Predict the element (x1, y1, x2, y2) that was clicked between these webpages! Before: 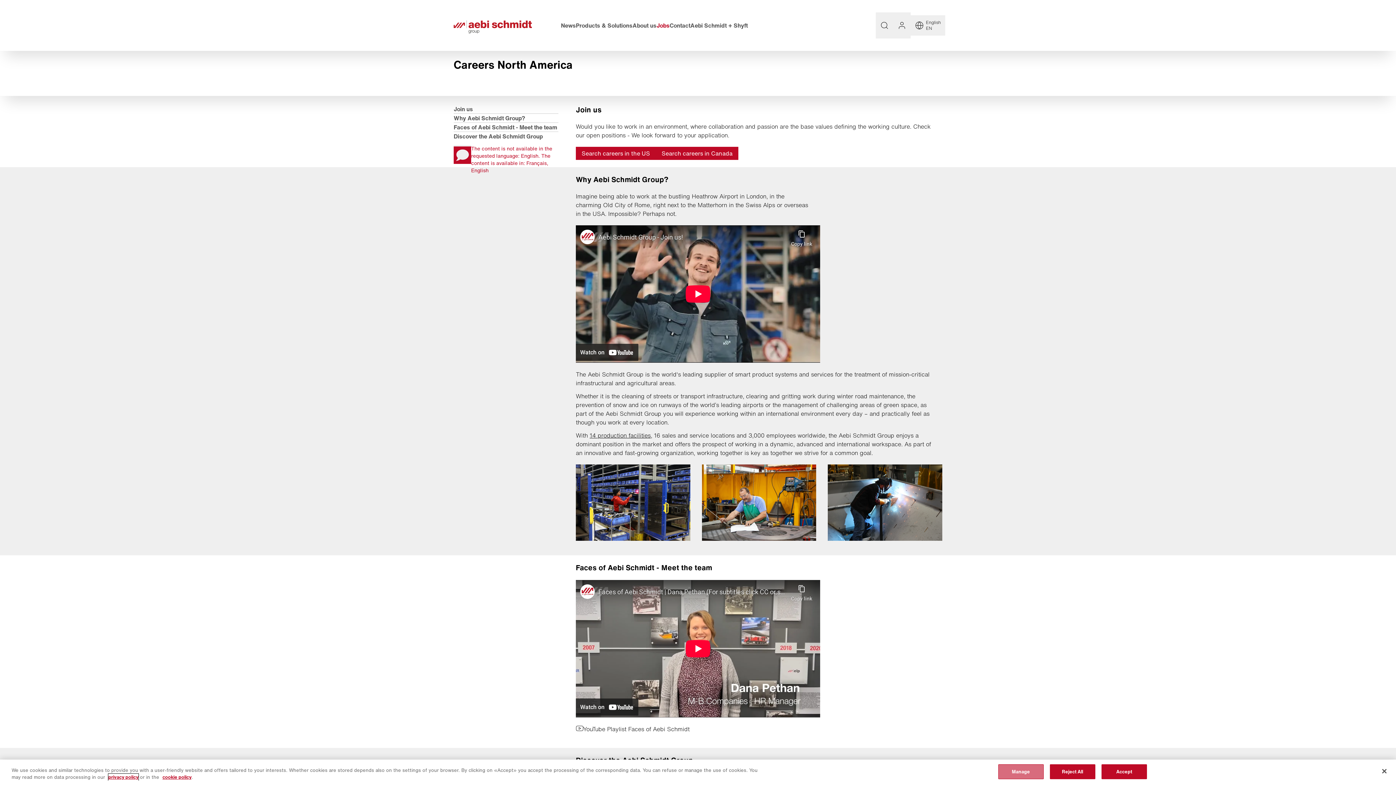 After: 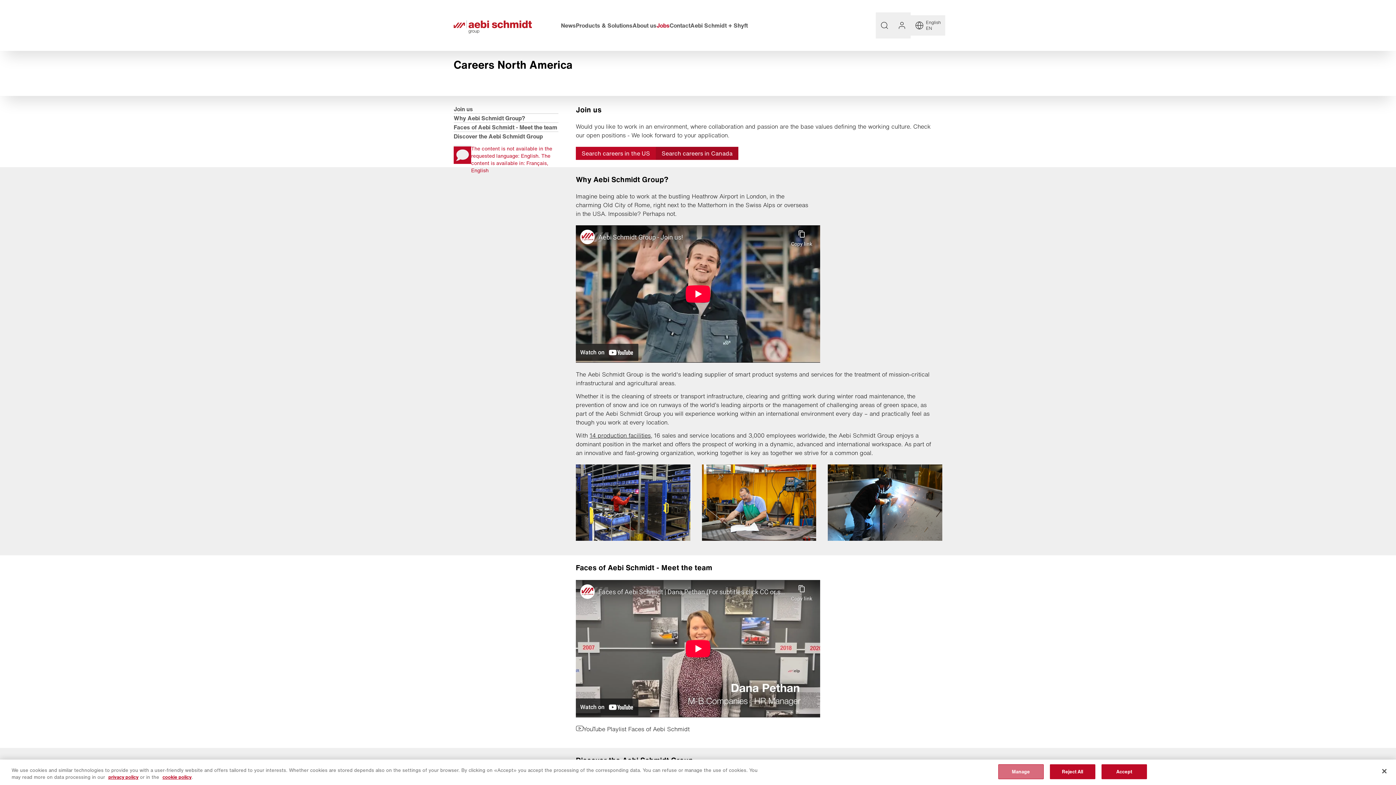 Action: label: Search careers in Canada bbox: (656, 101, 738, 114)